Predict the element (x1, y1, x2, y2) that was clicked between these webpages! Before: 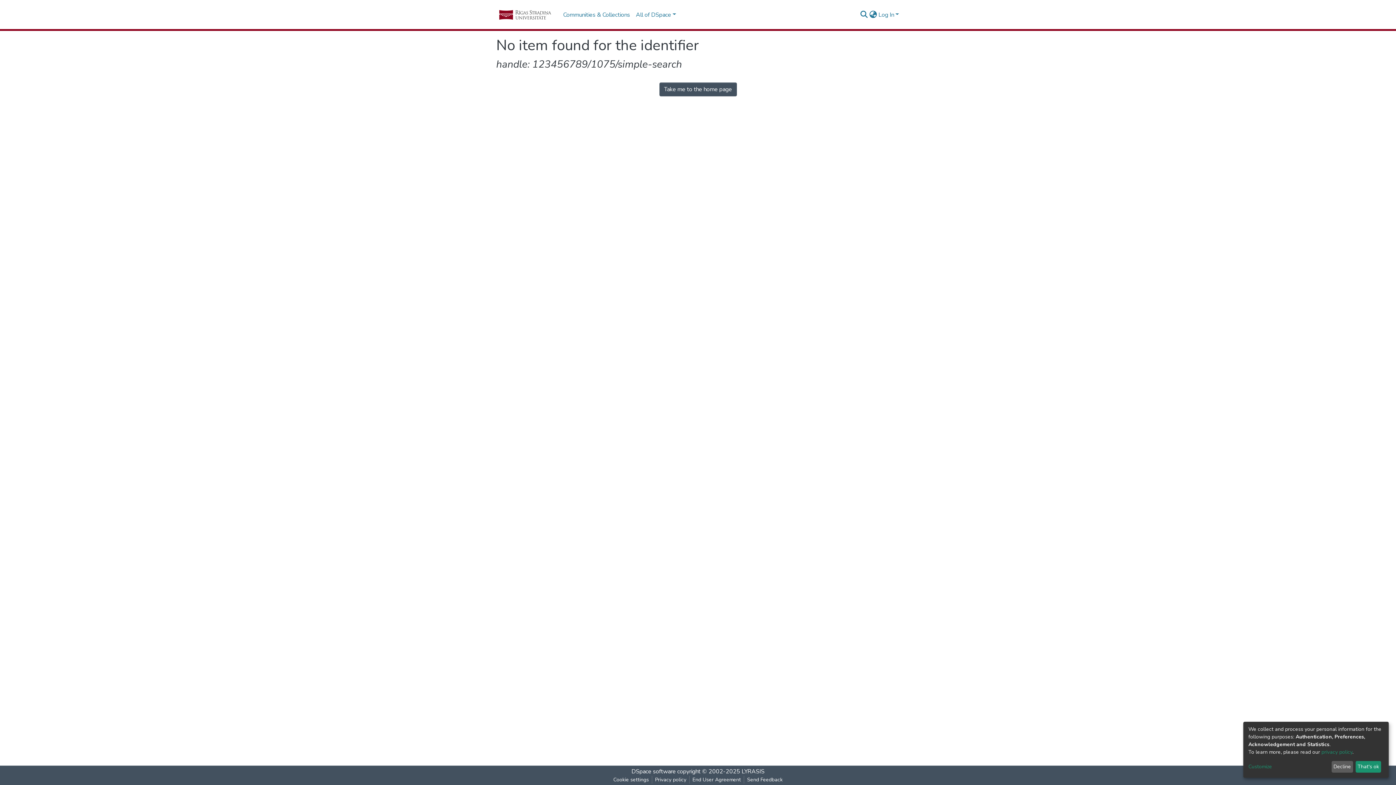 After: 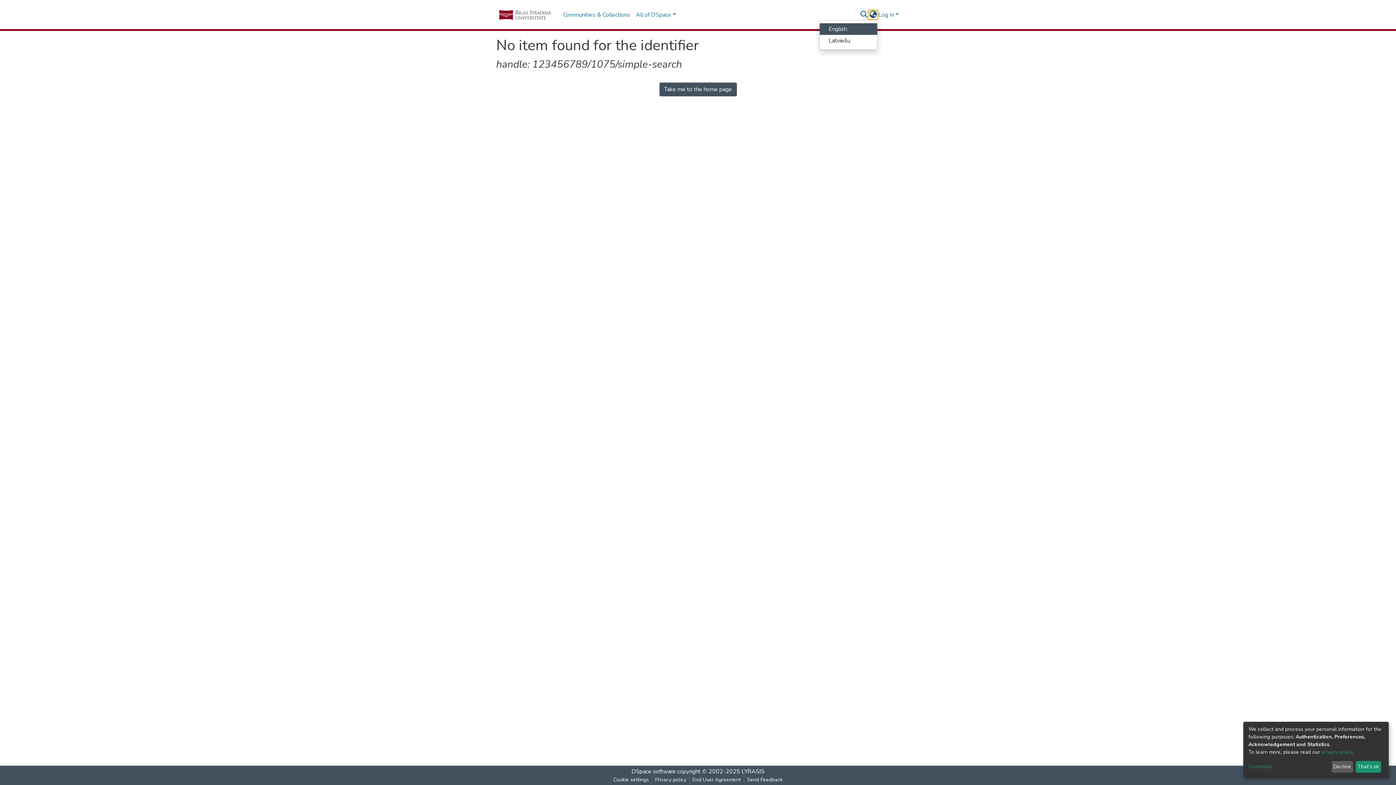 Action: bbox: (868, 10, 877, 19) label: Language switch